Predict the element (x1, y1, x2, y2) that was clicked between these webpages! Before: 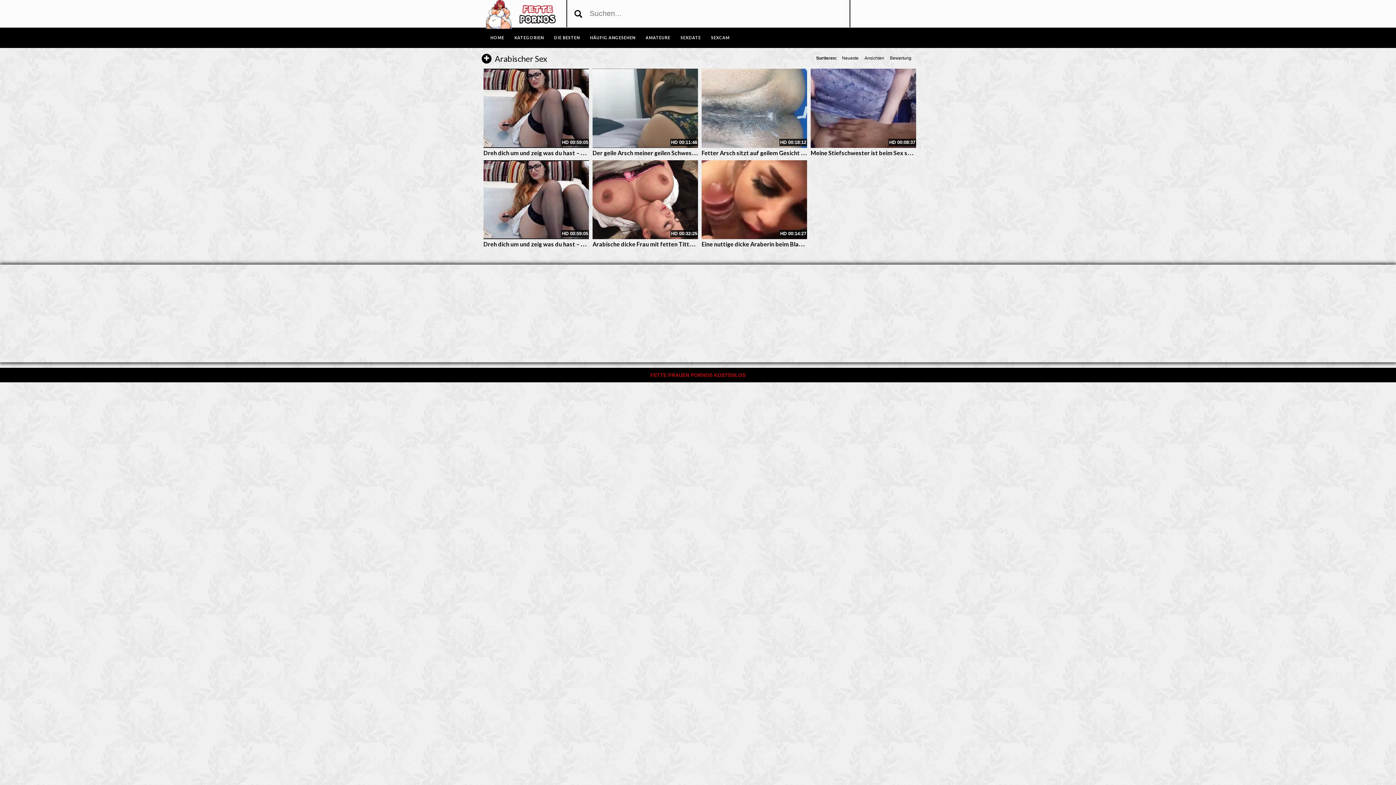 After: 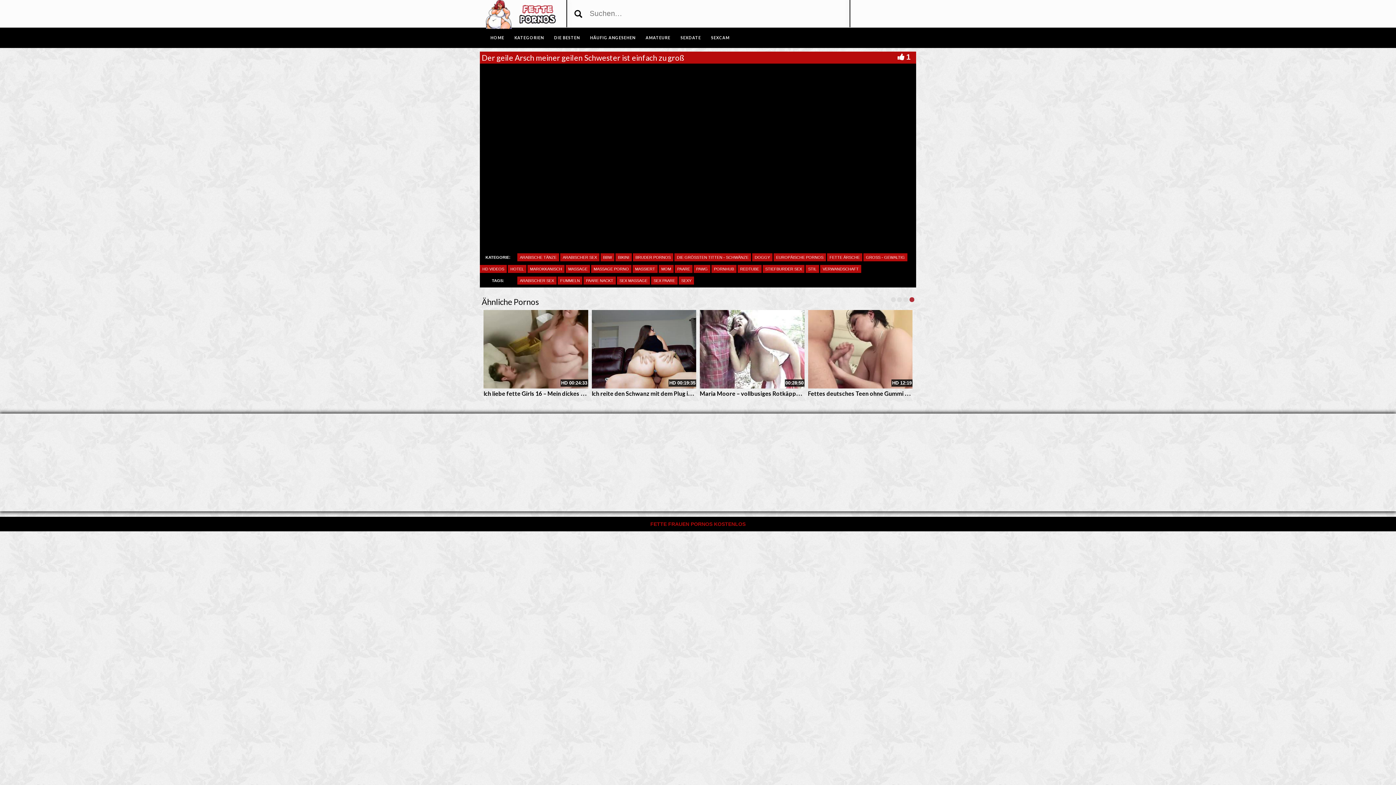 Action: bbox: (592, 68, 698, 147)